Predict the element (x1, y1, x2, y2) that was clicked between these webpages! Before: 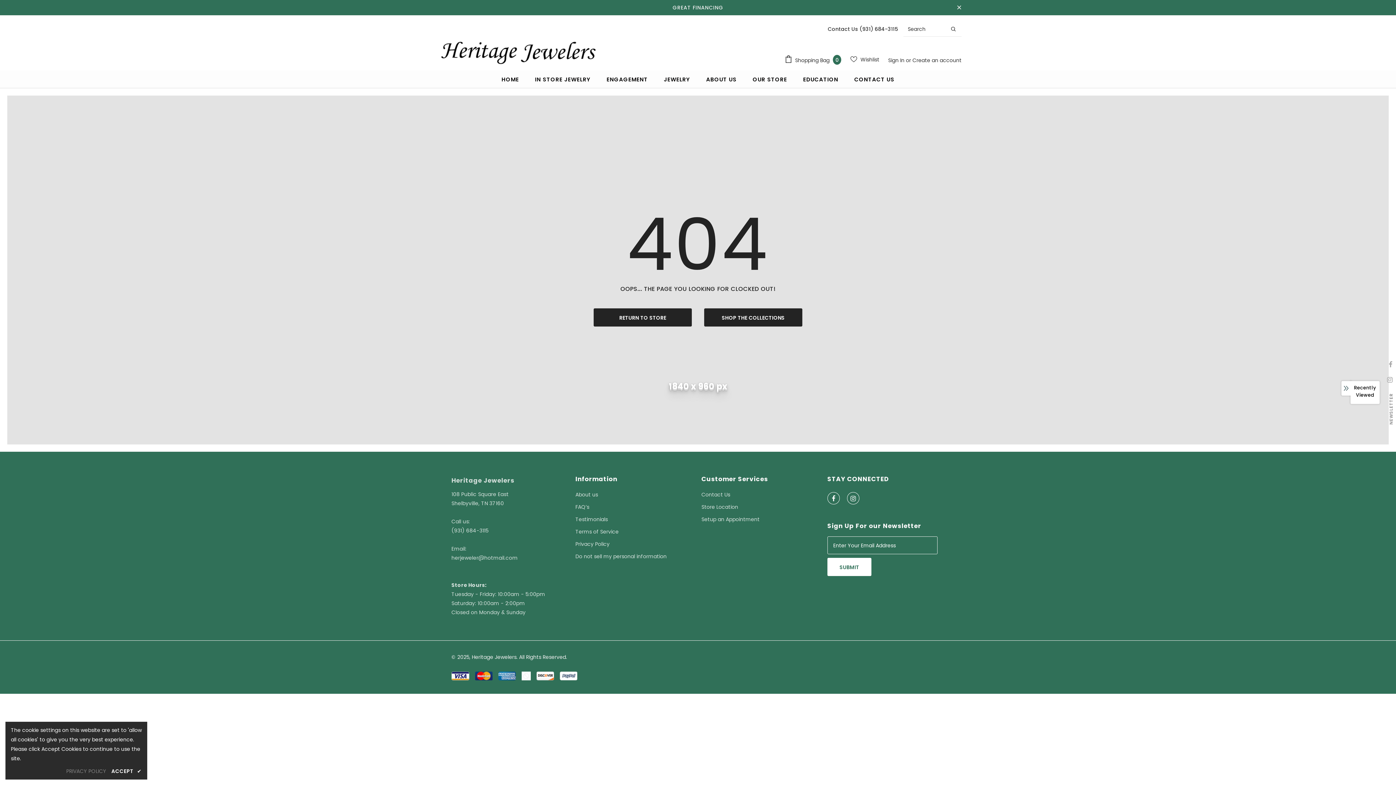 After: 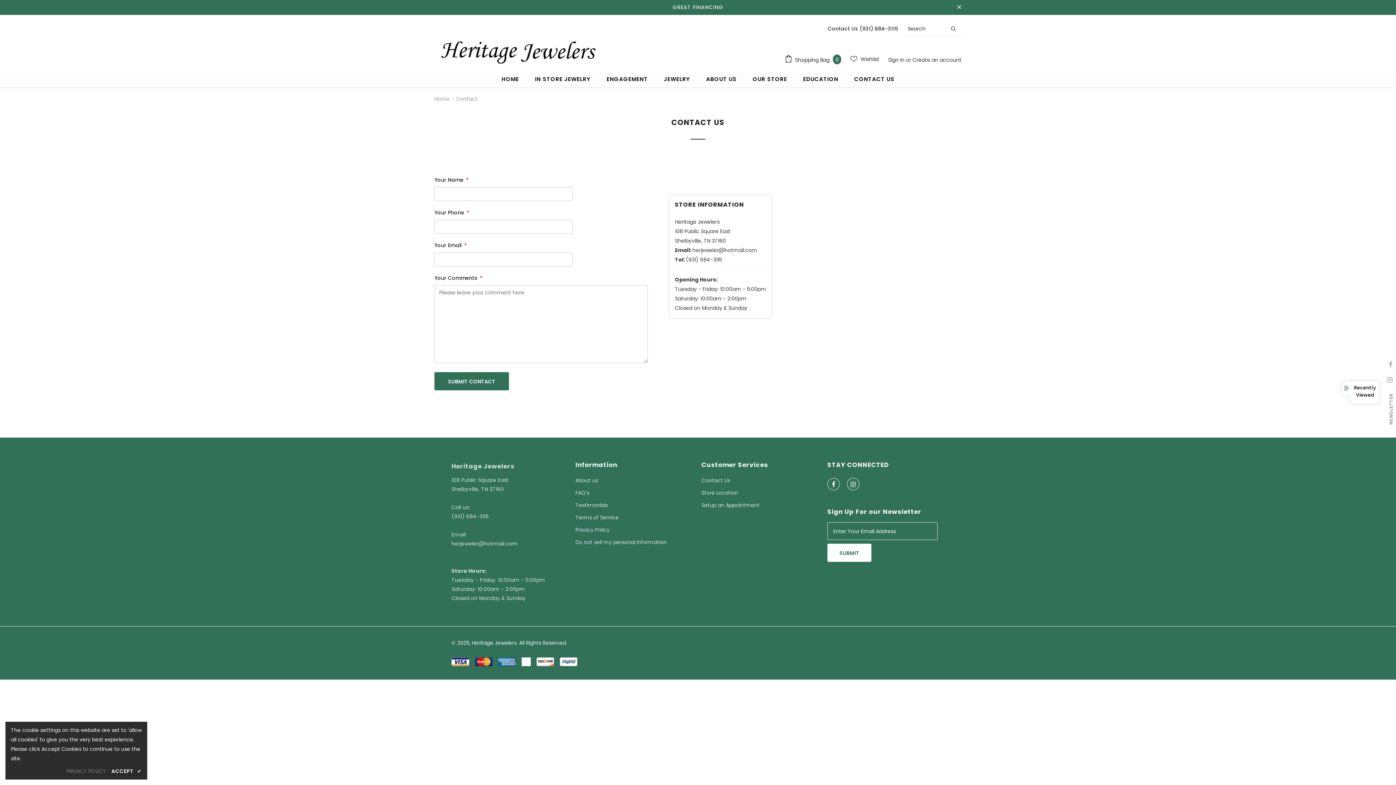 Action: label: CONTACT US bbox: (854, 70, 894, 88)